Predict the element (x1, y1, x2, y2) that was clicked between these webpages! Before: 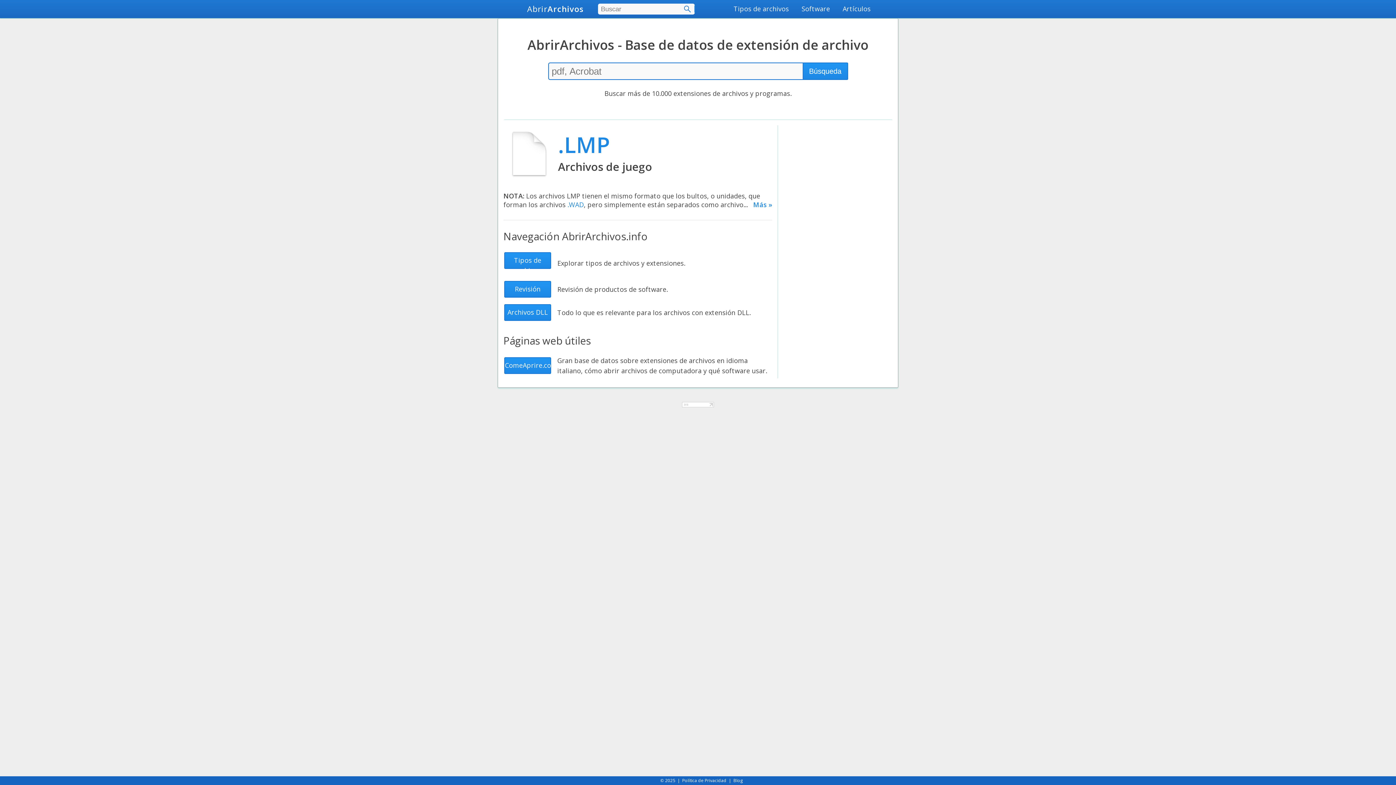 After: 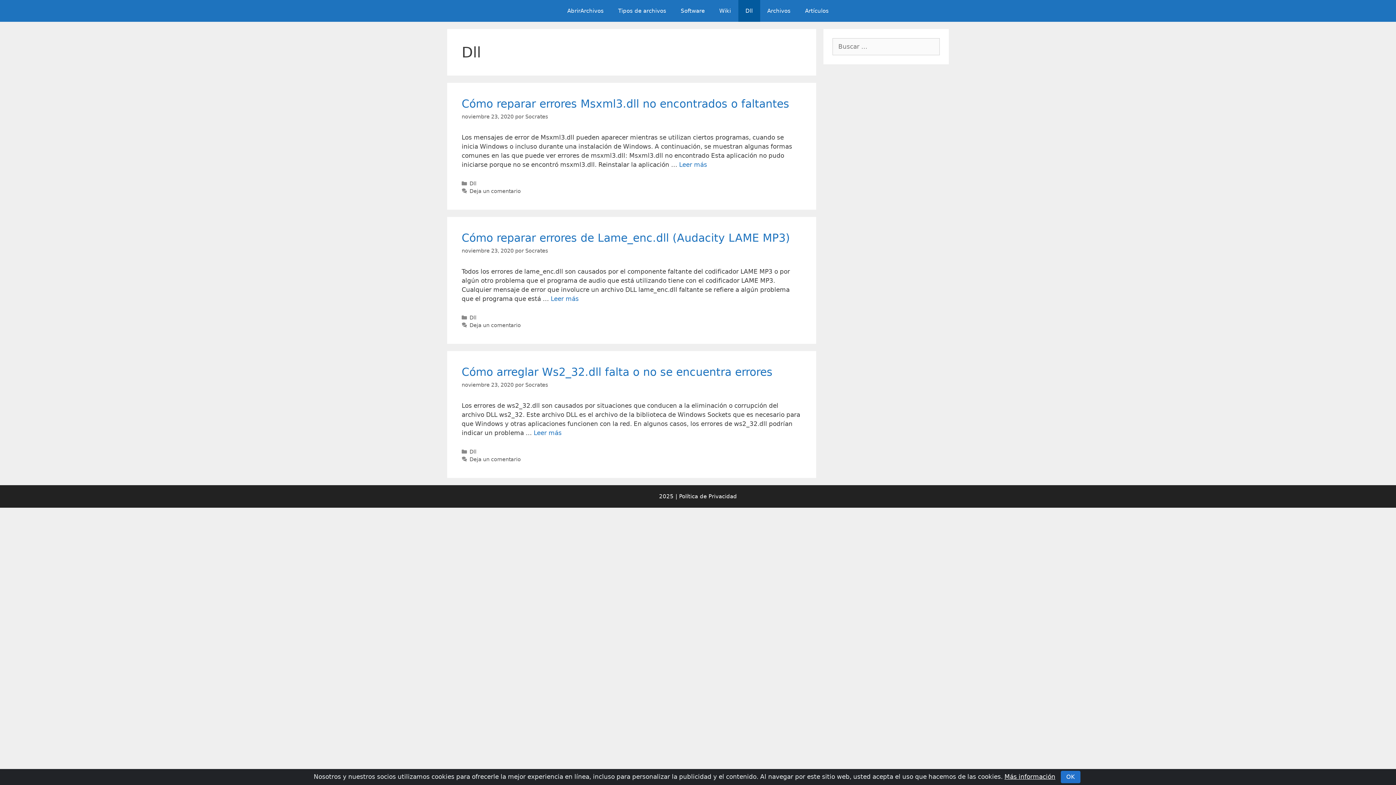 Action: bbox: (504, 304, 551, 321) label: Archivos DLL